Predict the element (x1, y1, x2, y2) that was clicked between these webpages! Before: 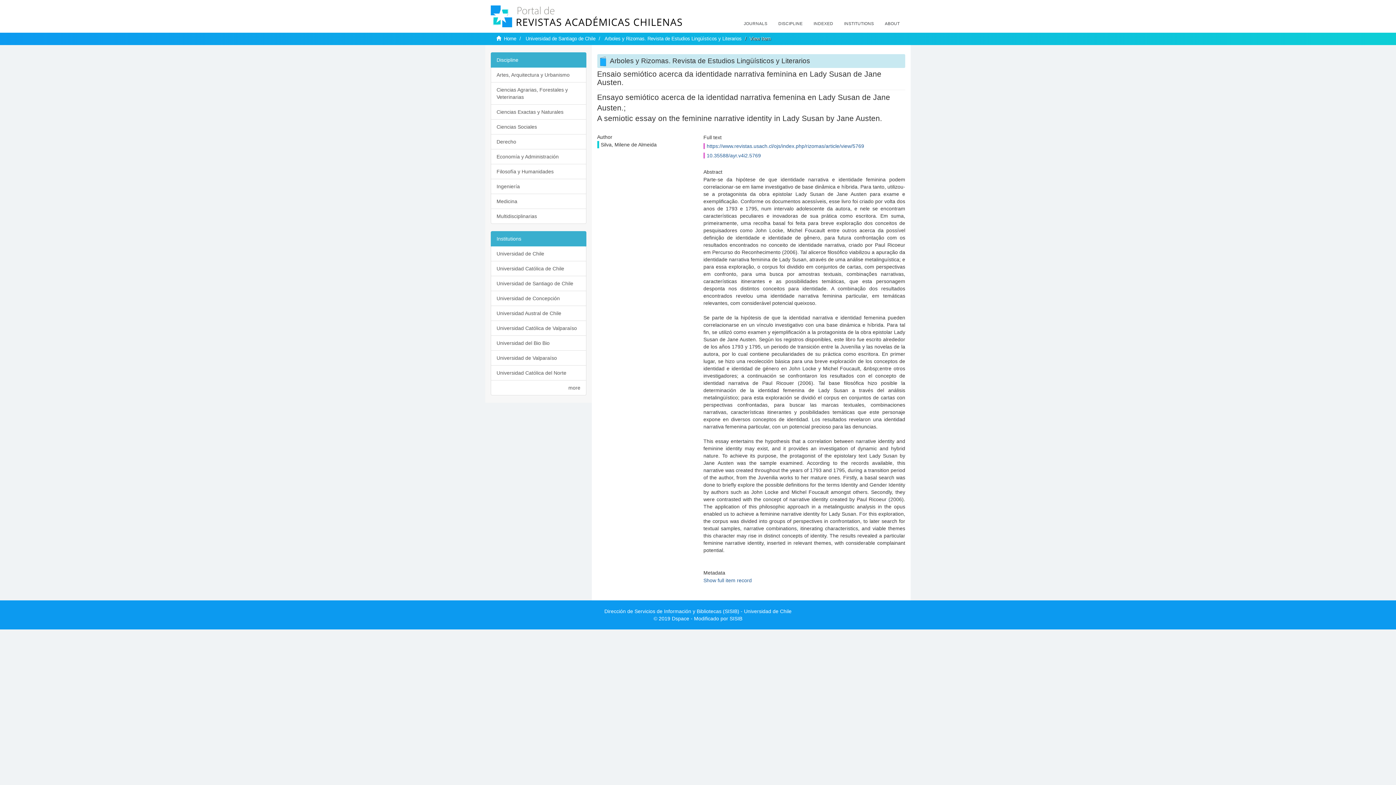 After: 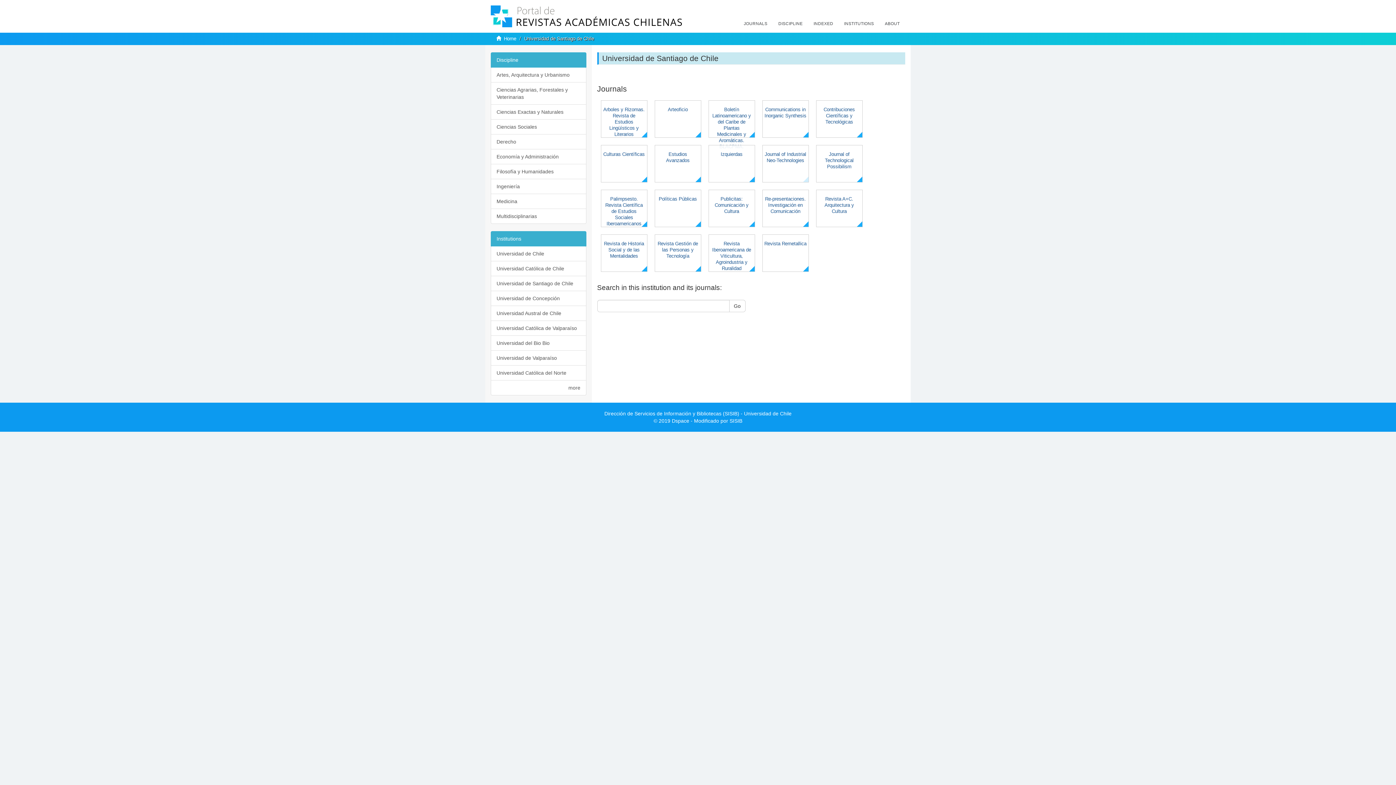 Action: label: Universidad de Santiago de Chile bbox: (490, 276, 586, 291)